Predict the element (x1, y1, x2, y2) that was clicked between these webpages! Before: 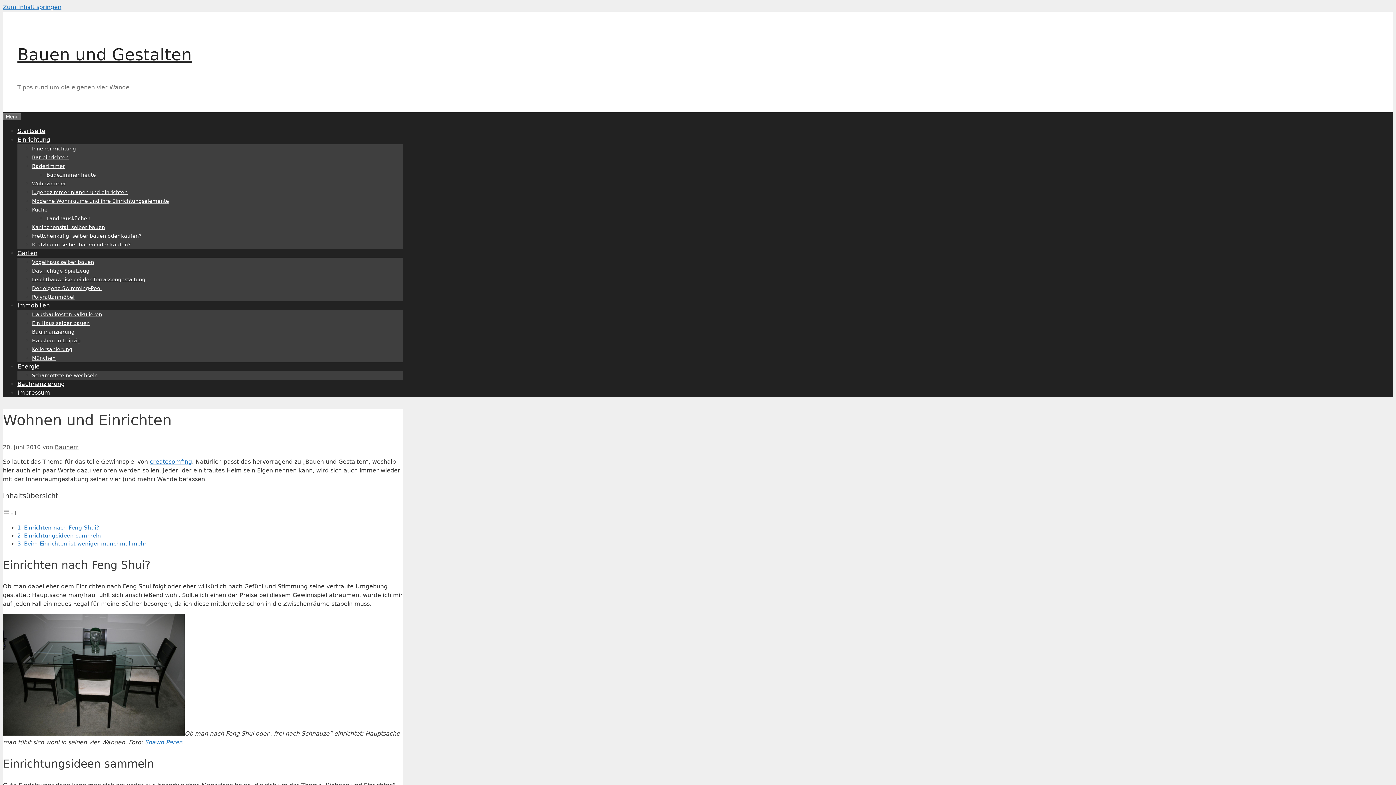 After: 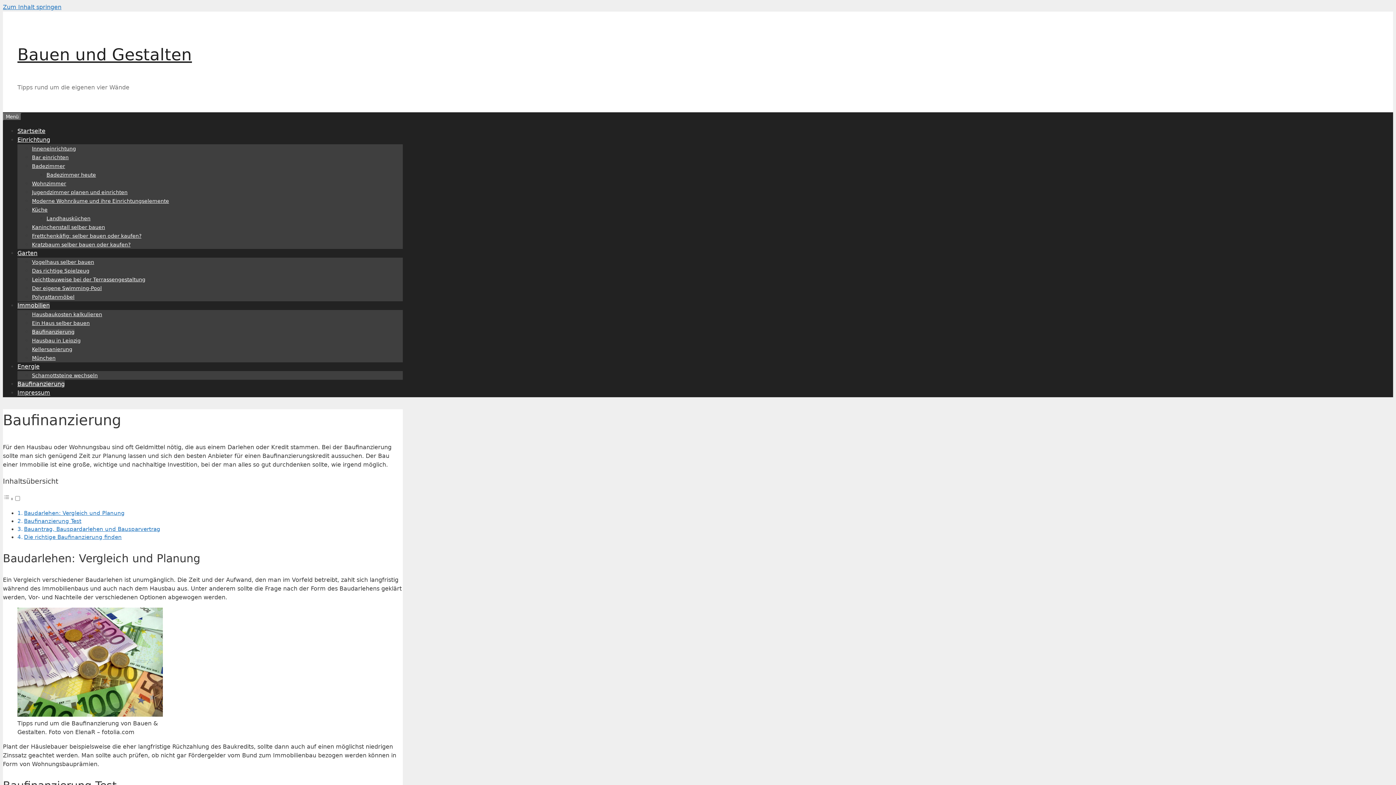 Action: label: Baufinanzierung bbox: (32, 329, 74, 334)